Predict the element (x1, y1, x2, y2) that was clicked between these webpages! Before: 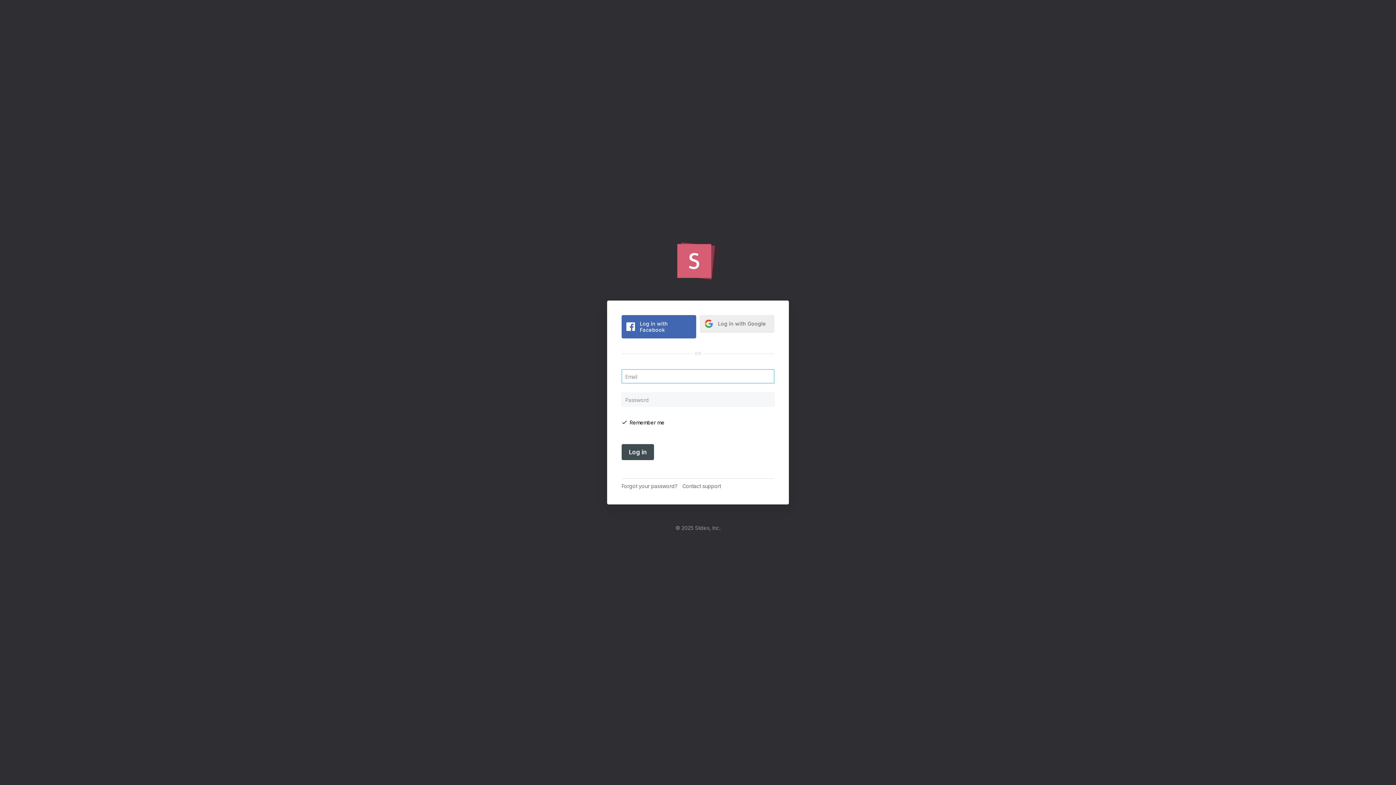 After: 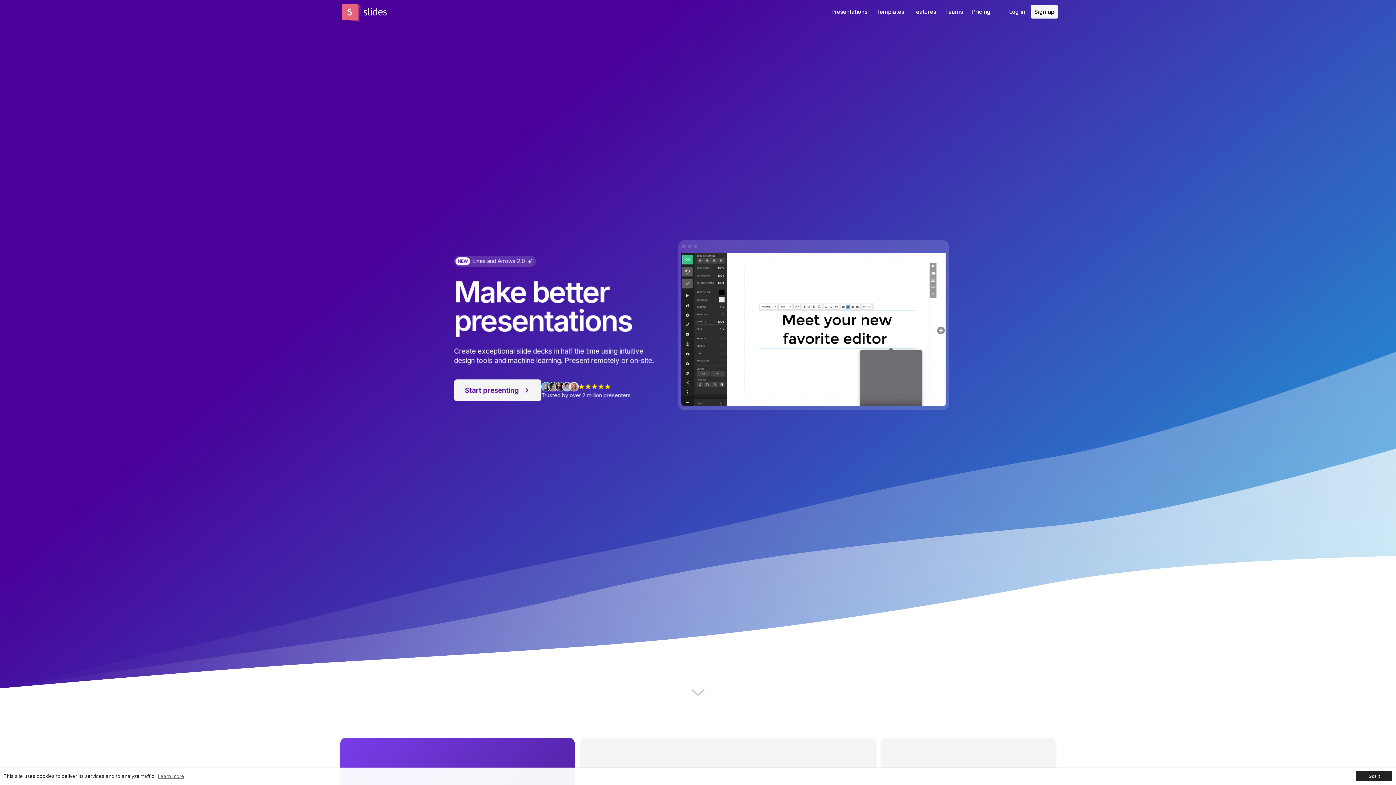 Action: label: © 2025 Slides, Inc. bbox: (675, 524, 720, 531)